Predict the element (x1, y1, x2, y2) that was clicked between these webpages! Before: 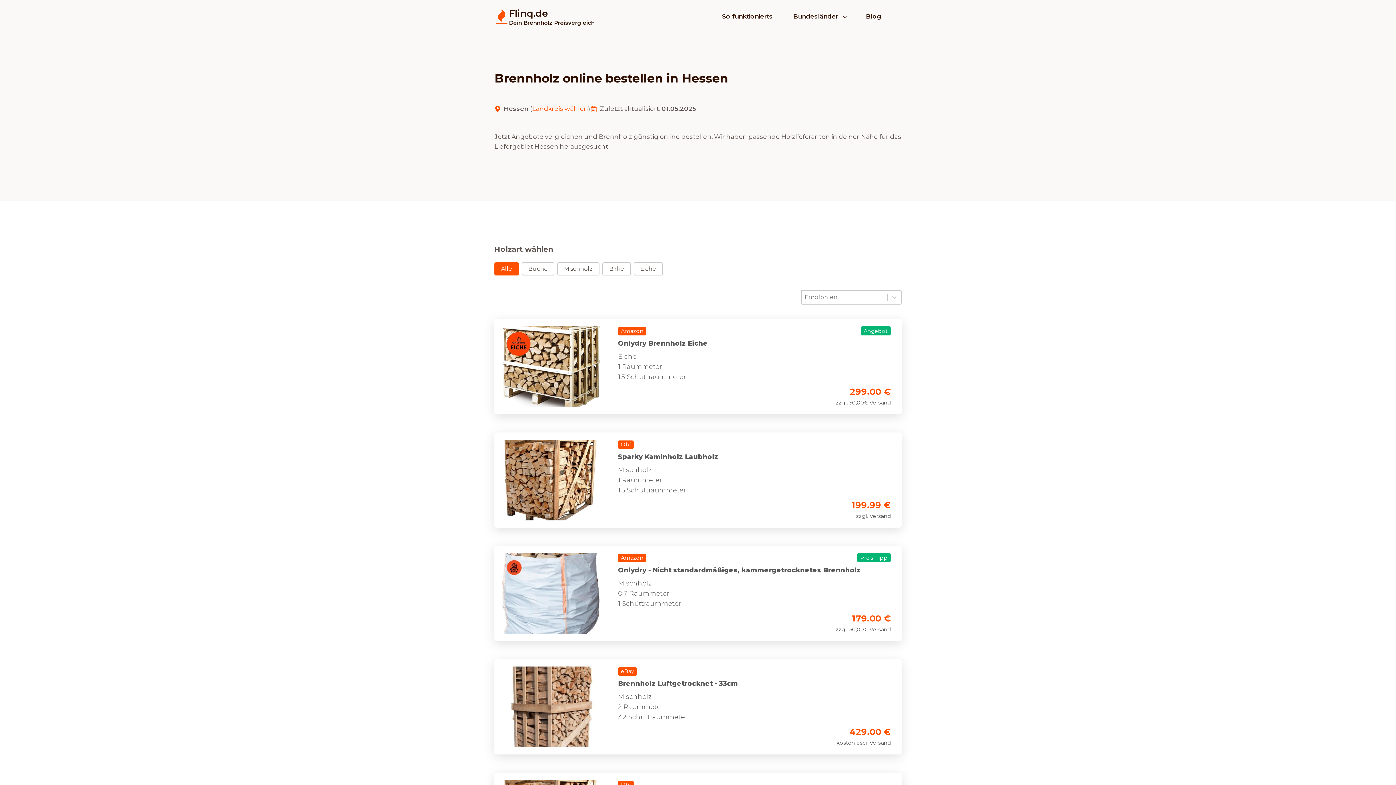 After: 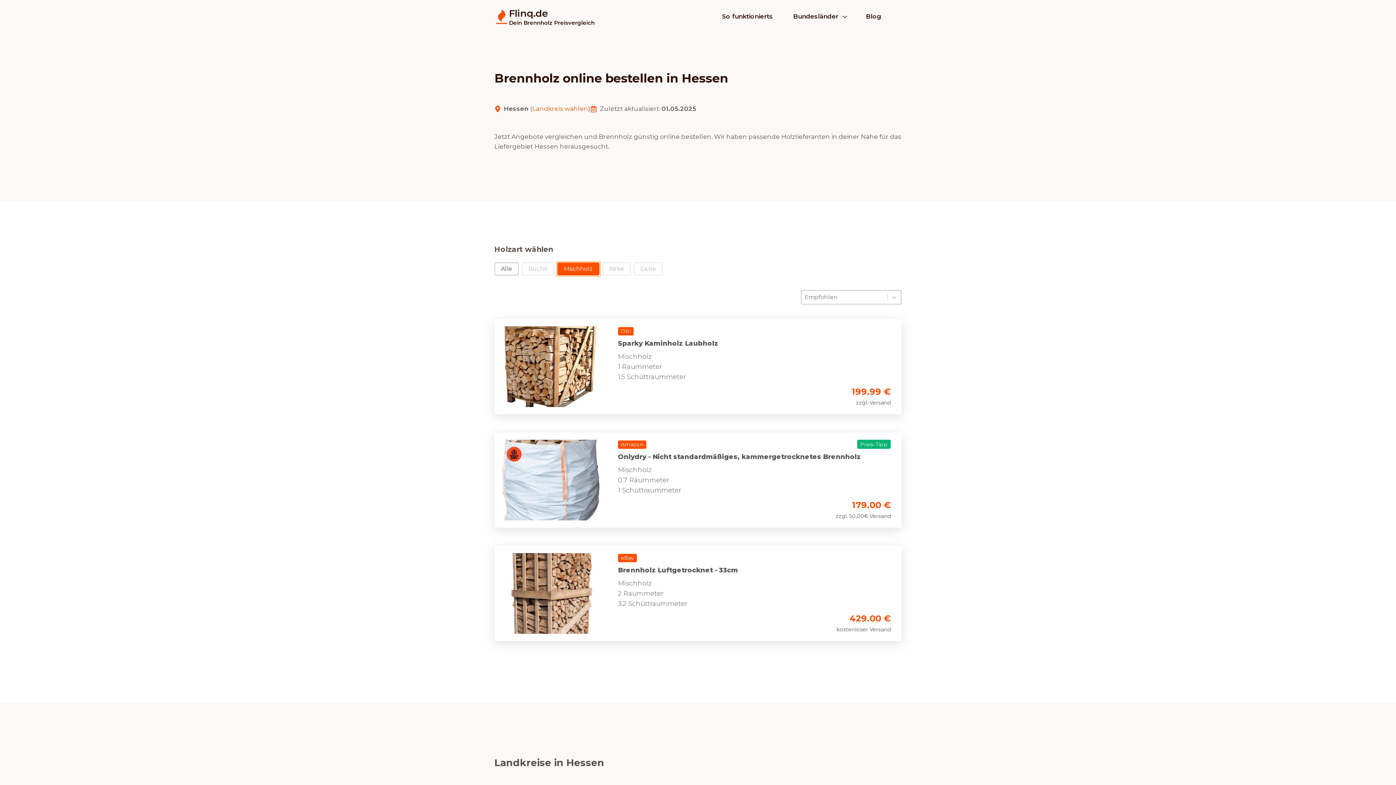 Action: bbox: (557, 262, 599, 275) label: Mischholz